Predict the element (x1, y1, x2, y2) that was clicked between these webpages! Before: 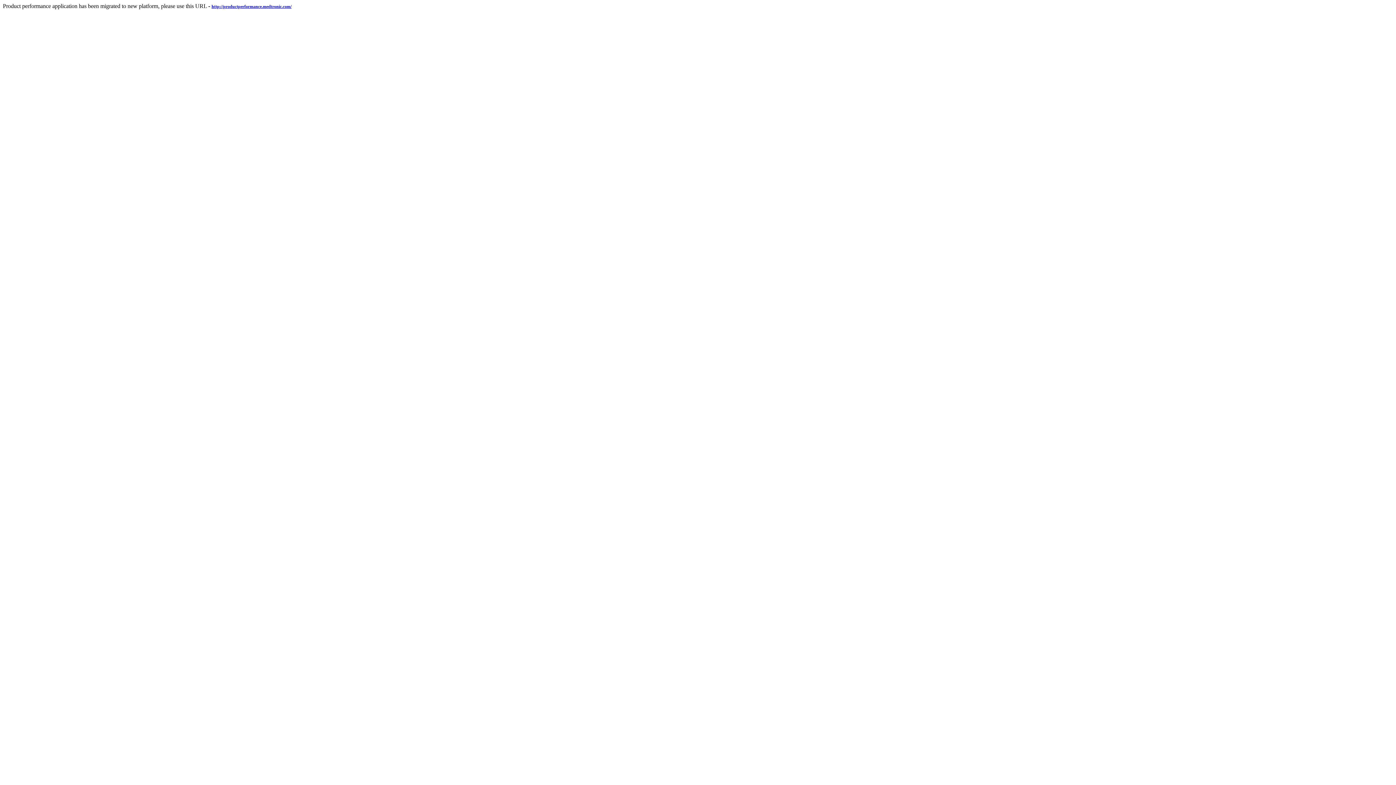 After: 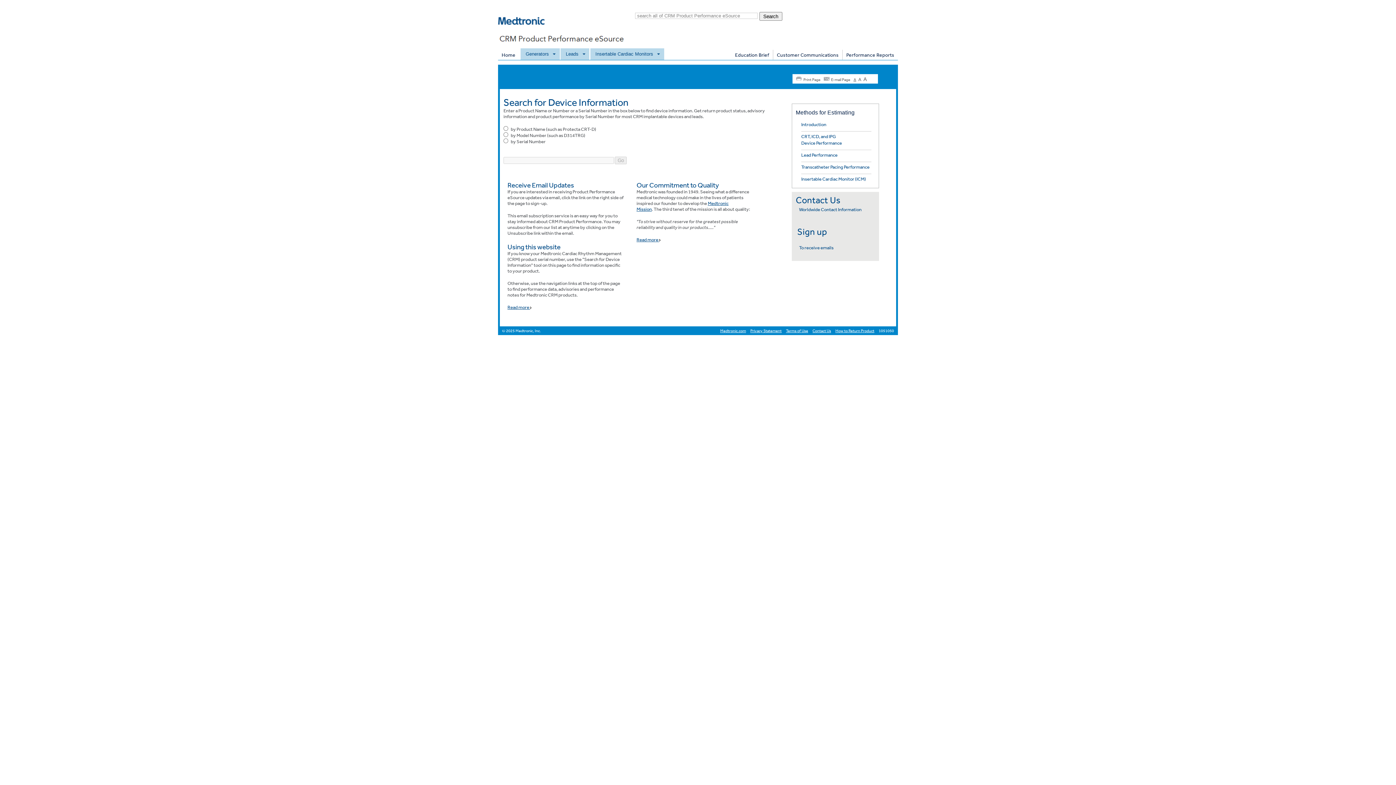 Action: label: http://productperformance.medtronic.com/ bbox: (211, 2, 291, 9)